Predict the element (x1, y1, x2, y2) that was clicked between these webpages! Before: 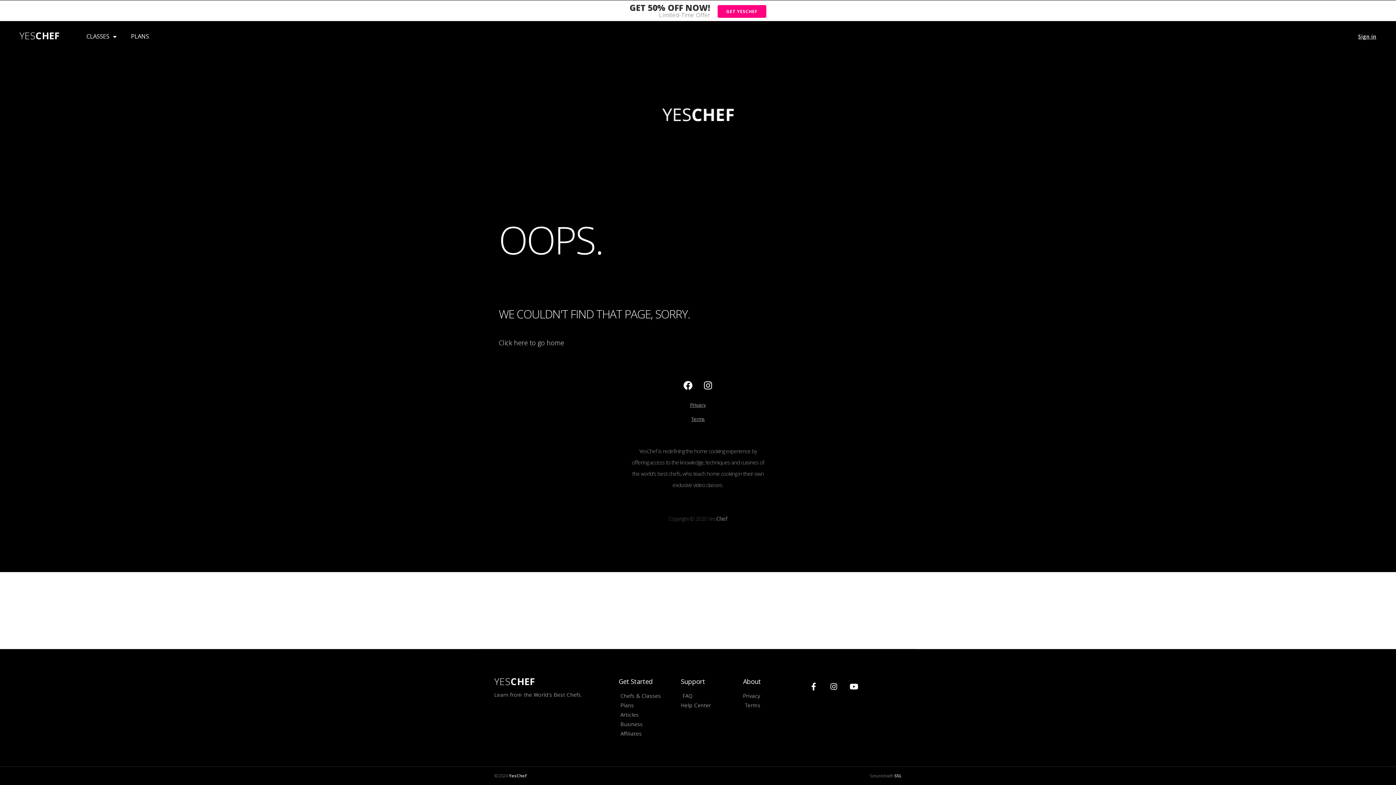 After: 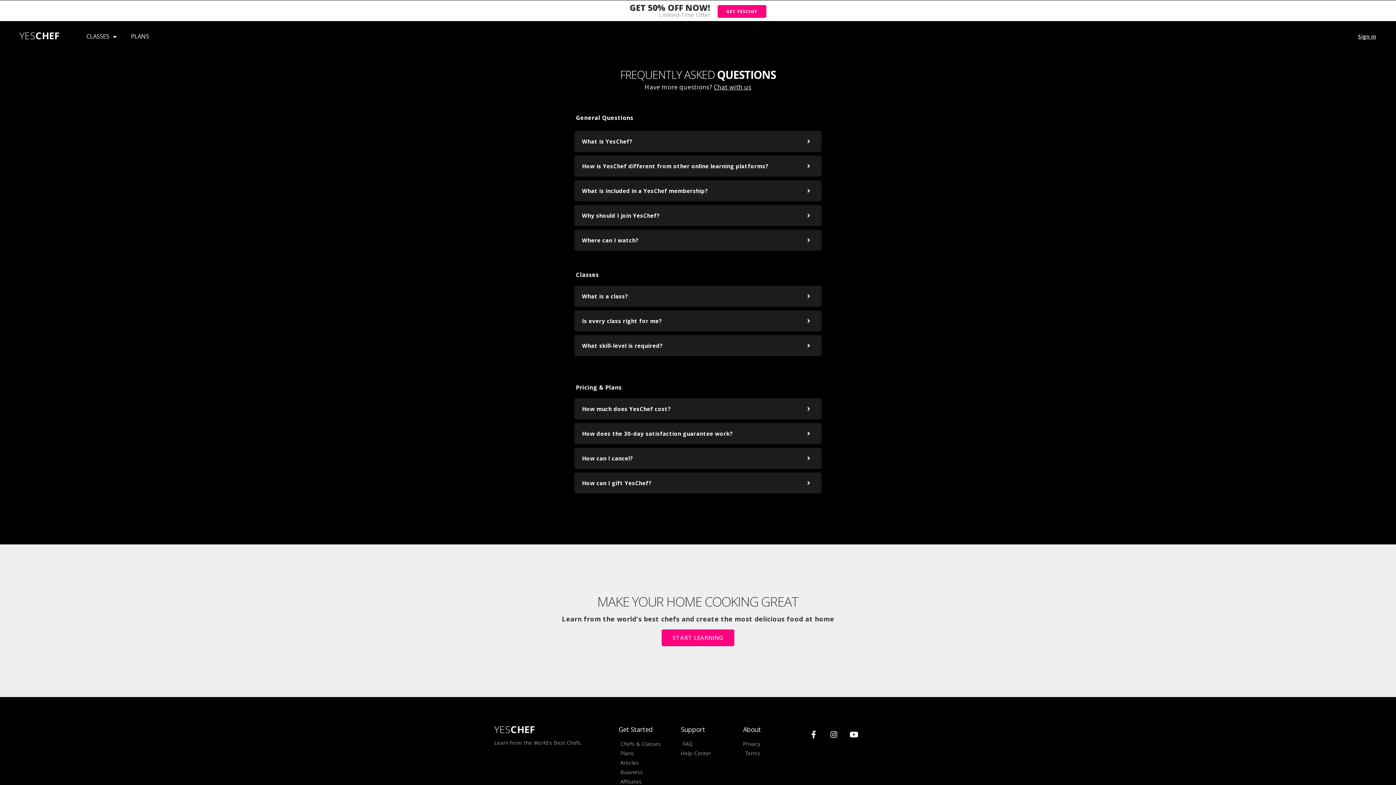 Action: label: FAQ bbox: (681, 692, 736, 700)